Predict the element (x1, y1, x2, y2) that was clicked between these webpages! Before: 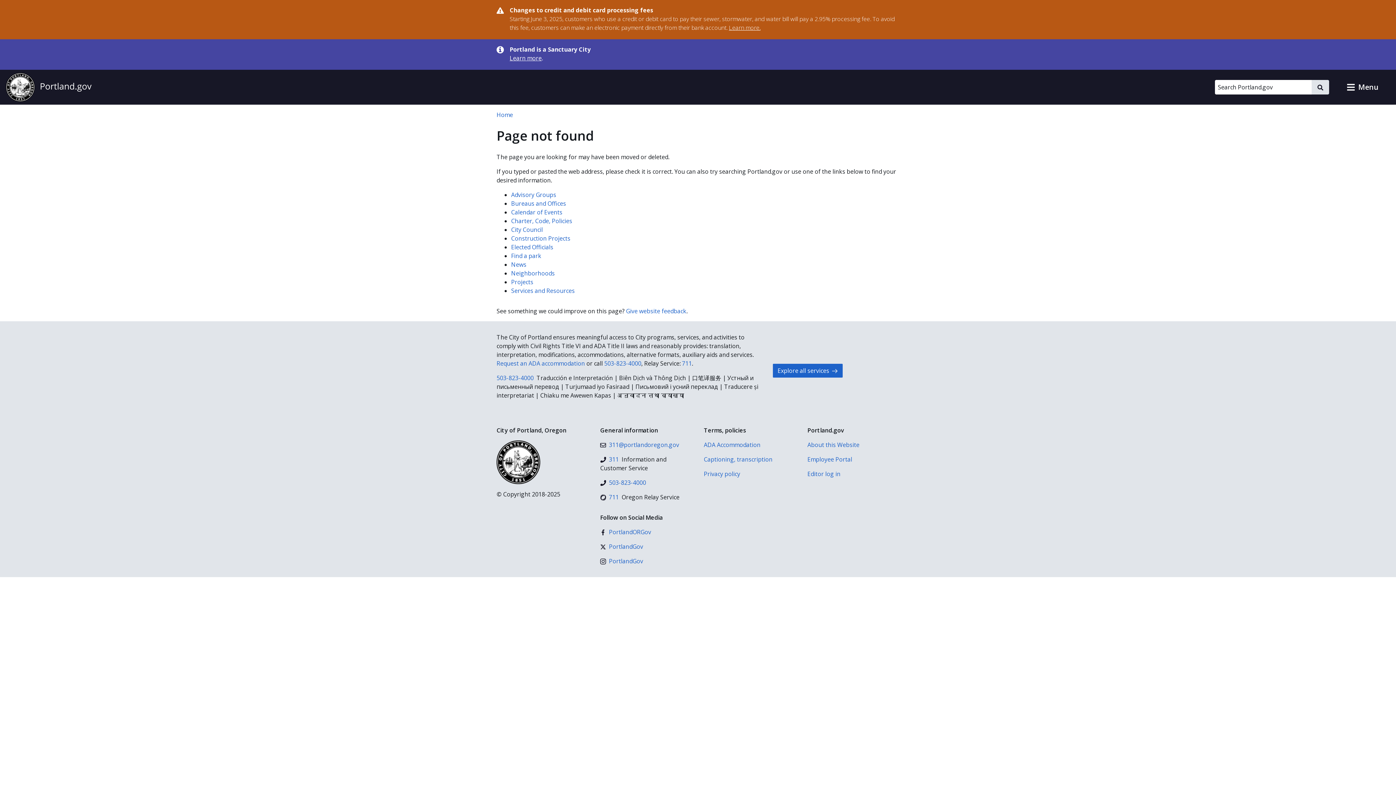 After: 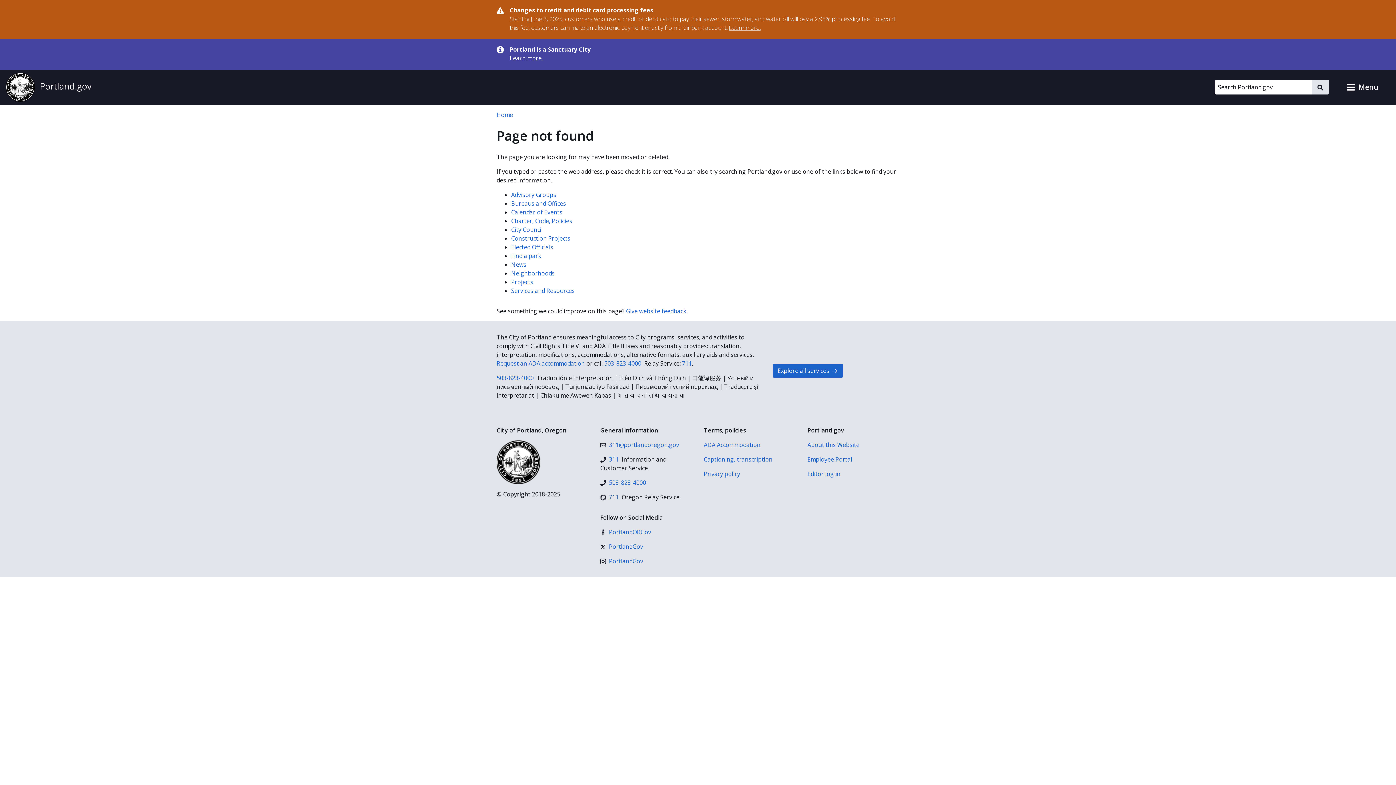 Action: label: 711 bbox: (600, 493, 618, 501)